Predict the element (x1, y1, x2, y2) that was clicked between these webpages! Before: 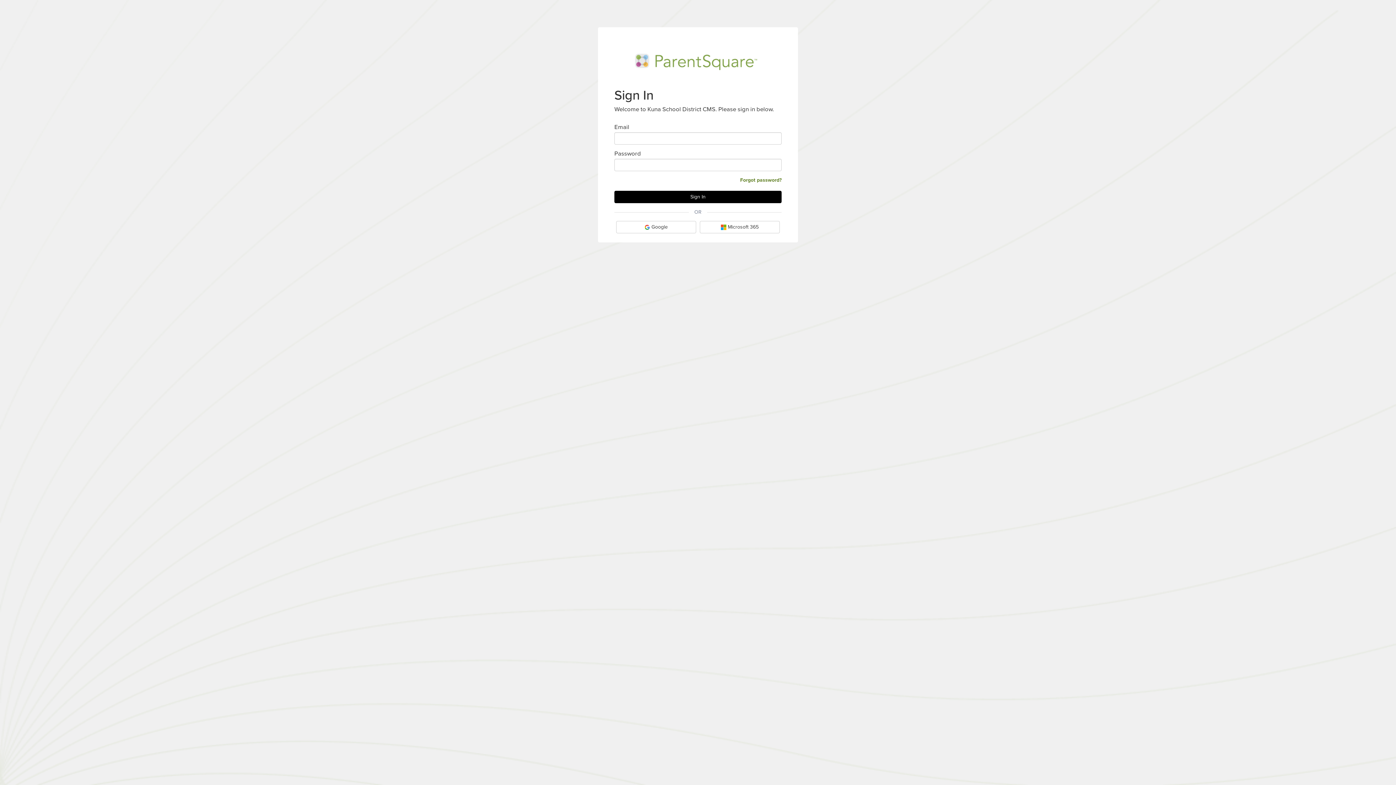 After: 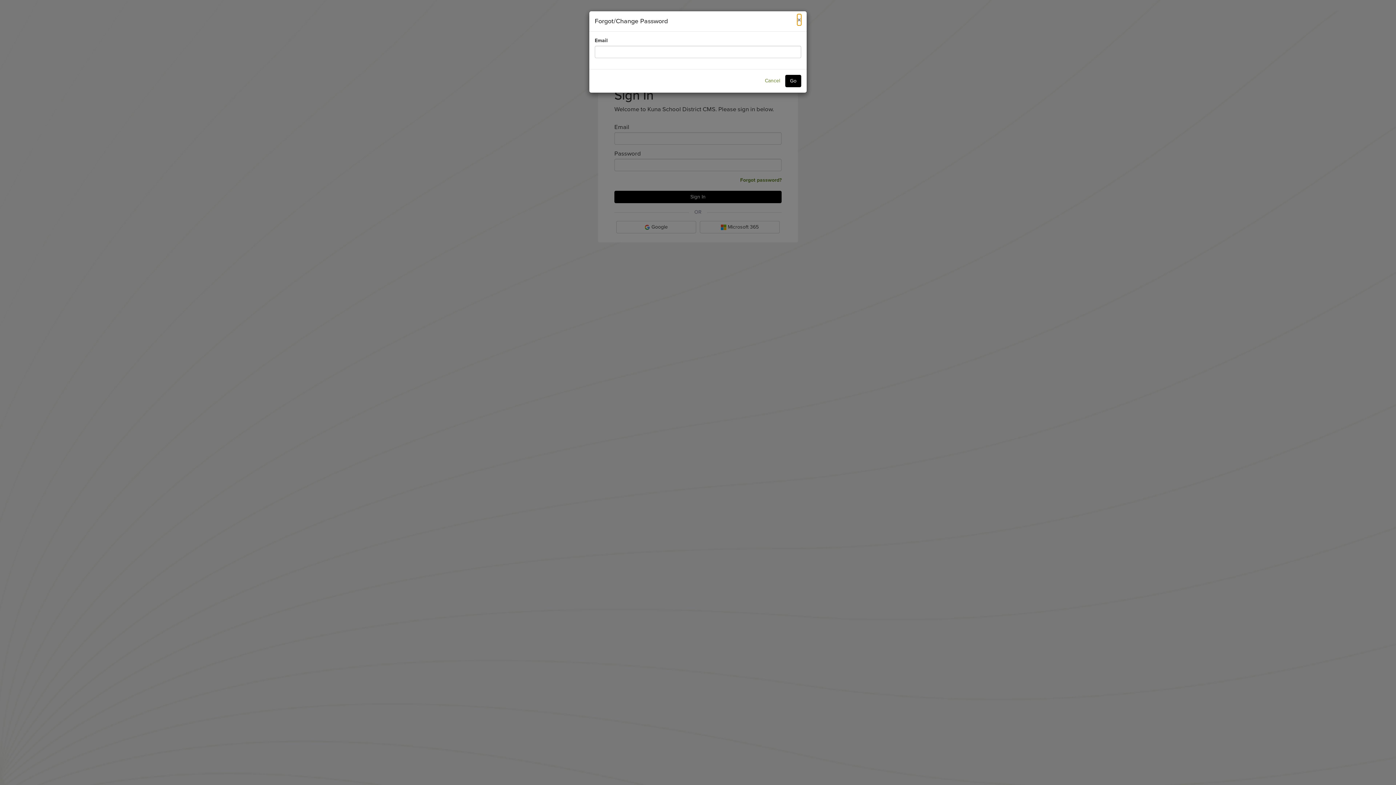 Action: bbox: (740, 176, 781, 183) label: Forgot password?